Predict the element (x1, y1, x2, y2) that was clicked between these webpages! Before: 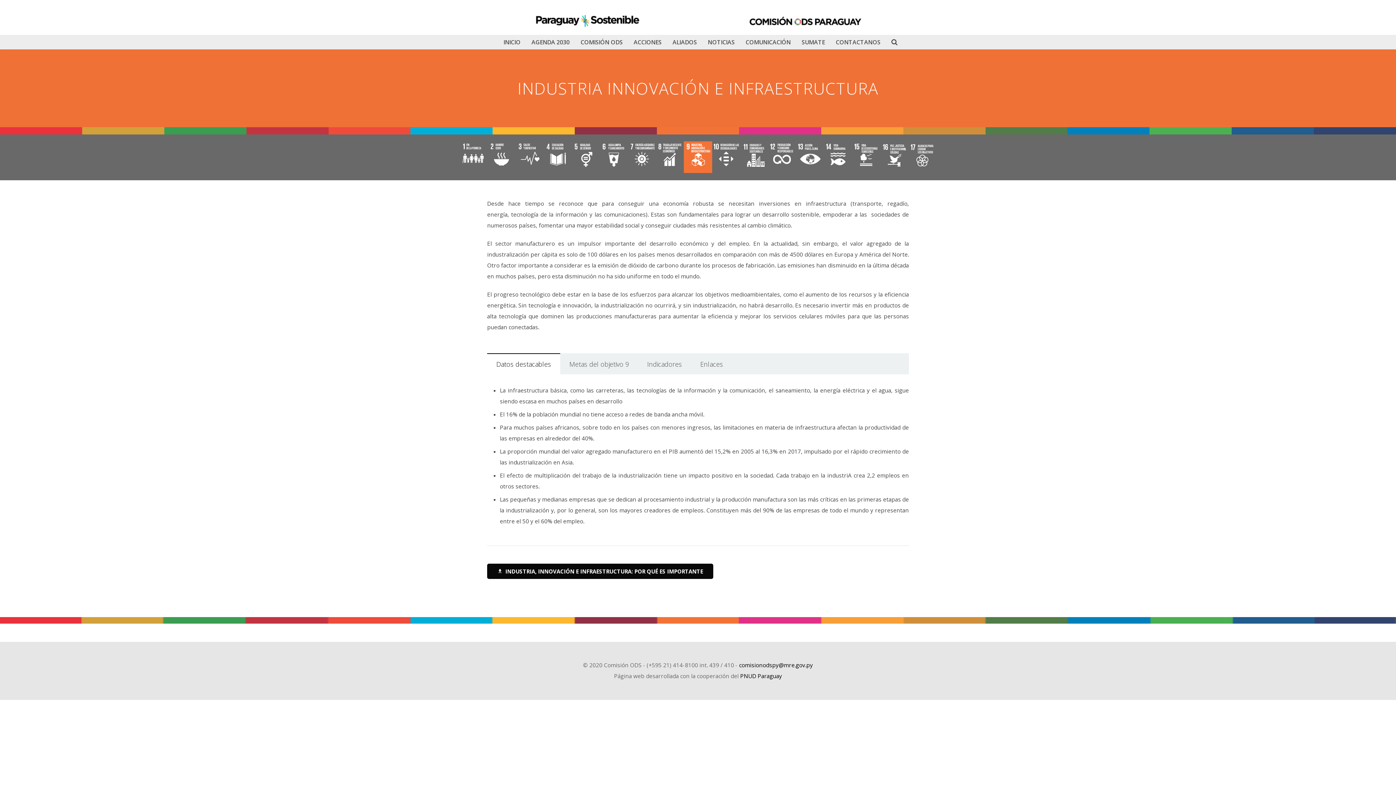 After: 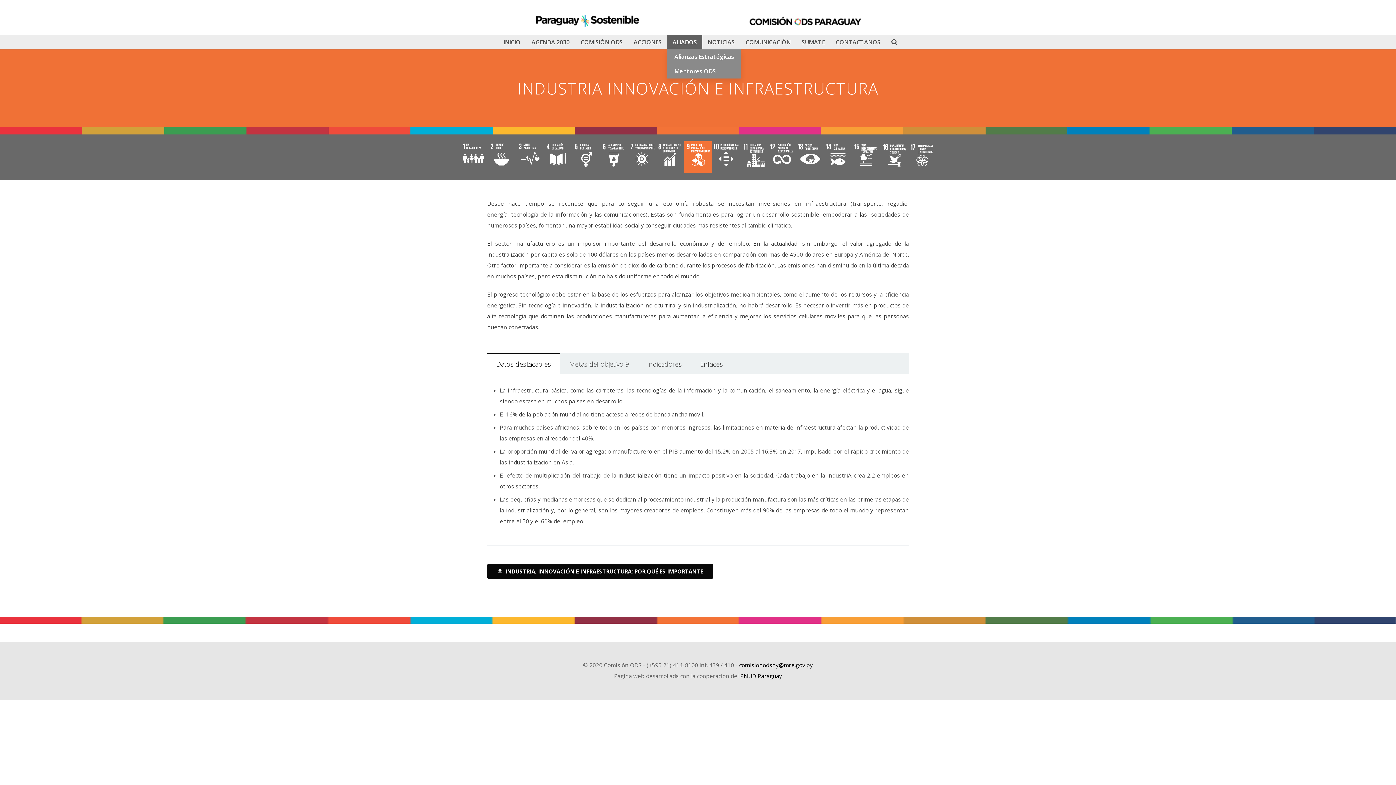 Action: bbox: (667, 34, 702, 49) label: ALIADOS